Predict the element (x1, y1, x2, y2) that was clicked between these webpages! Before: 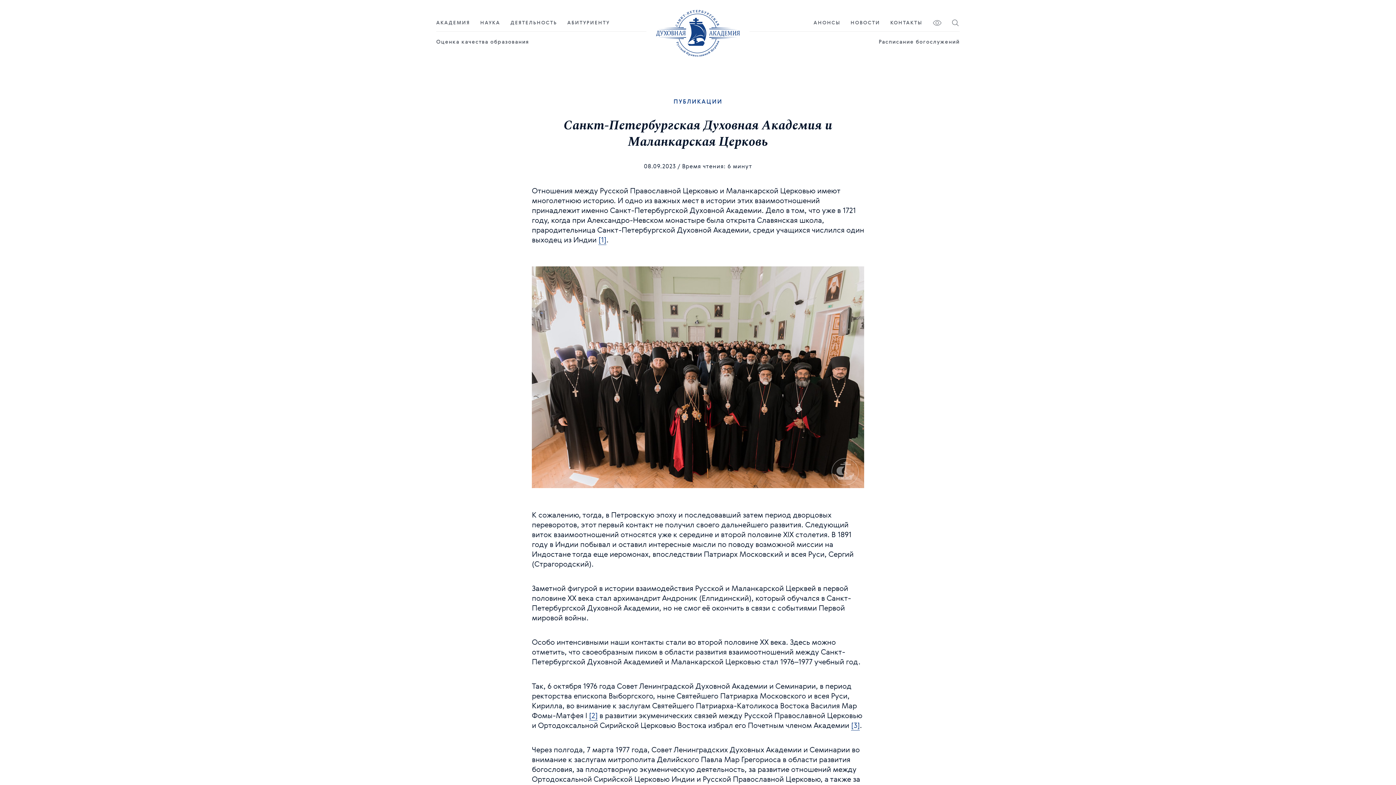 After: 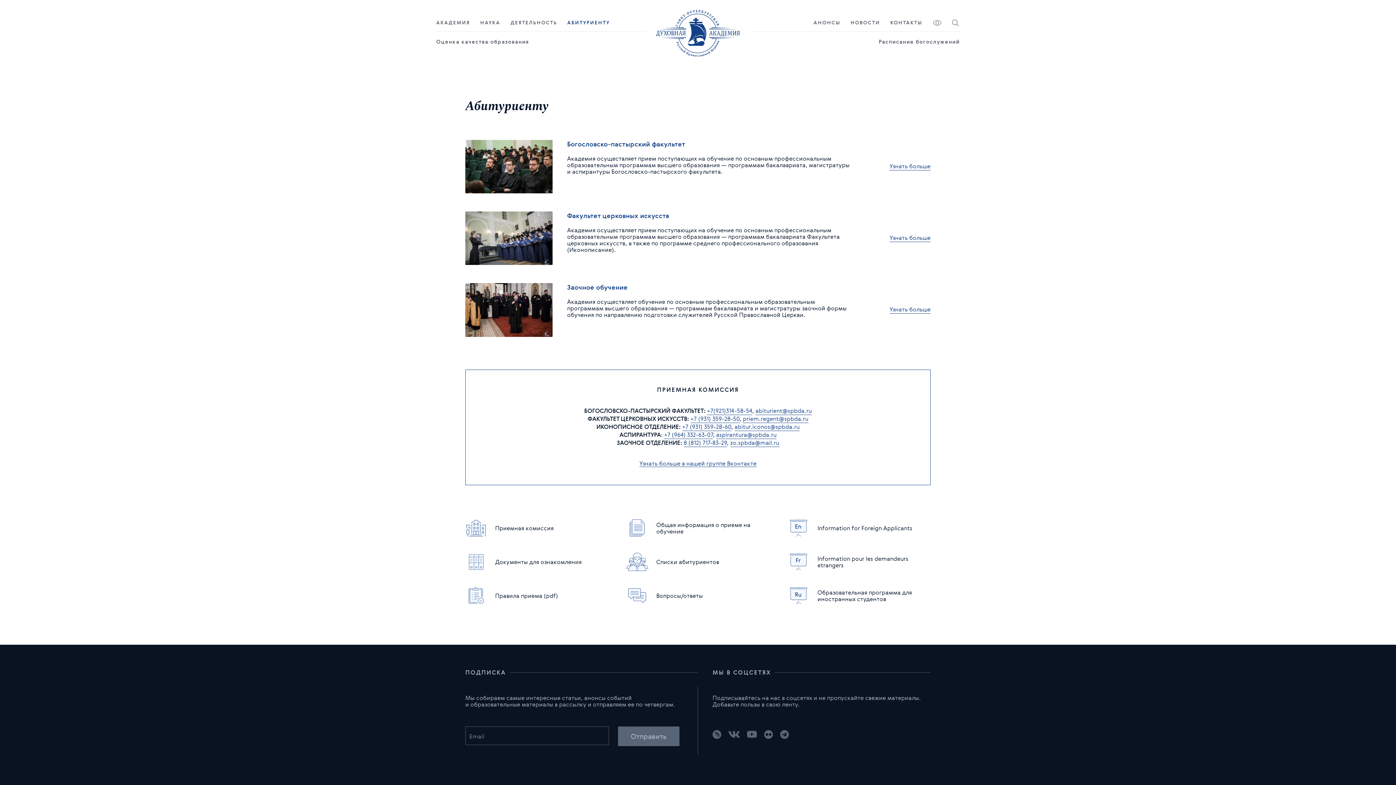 Action: label: АБИТУРИЕНТУ bbox: (567, 17, 609, 27)